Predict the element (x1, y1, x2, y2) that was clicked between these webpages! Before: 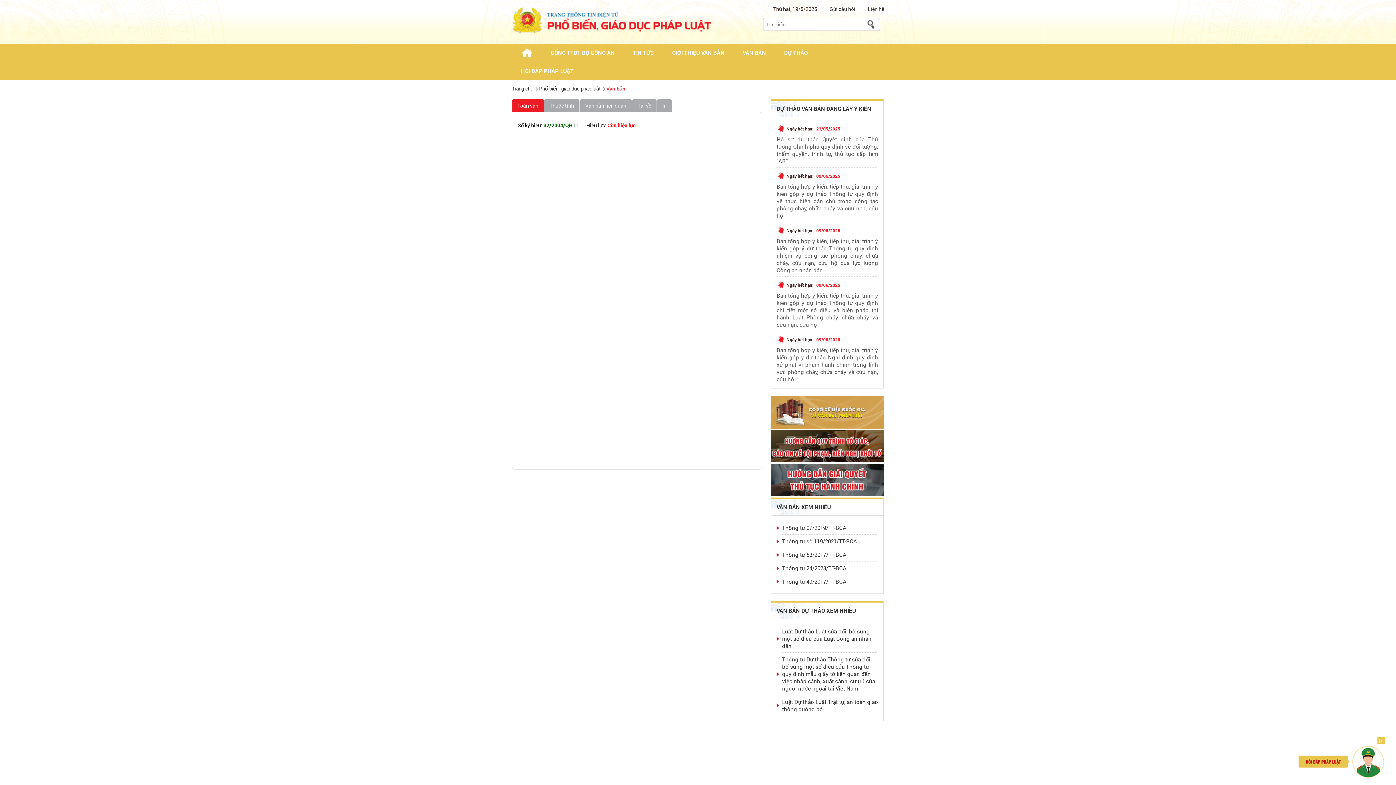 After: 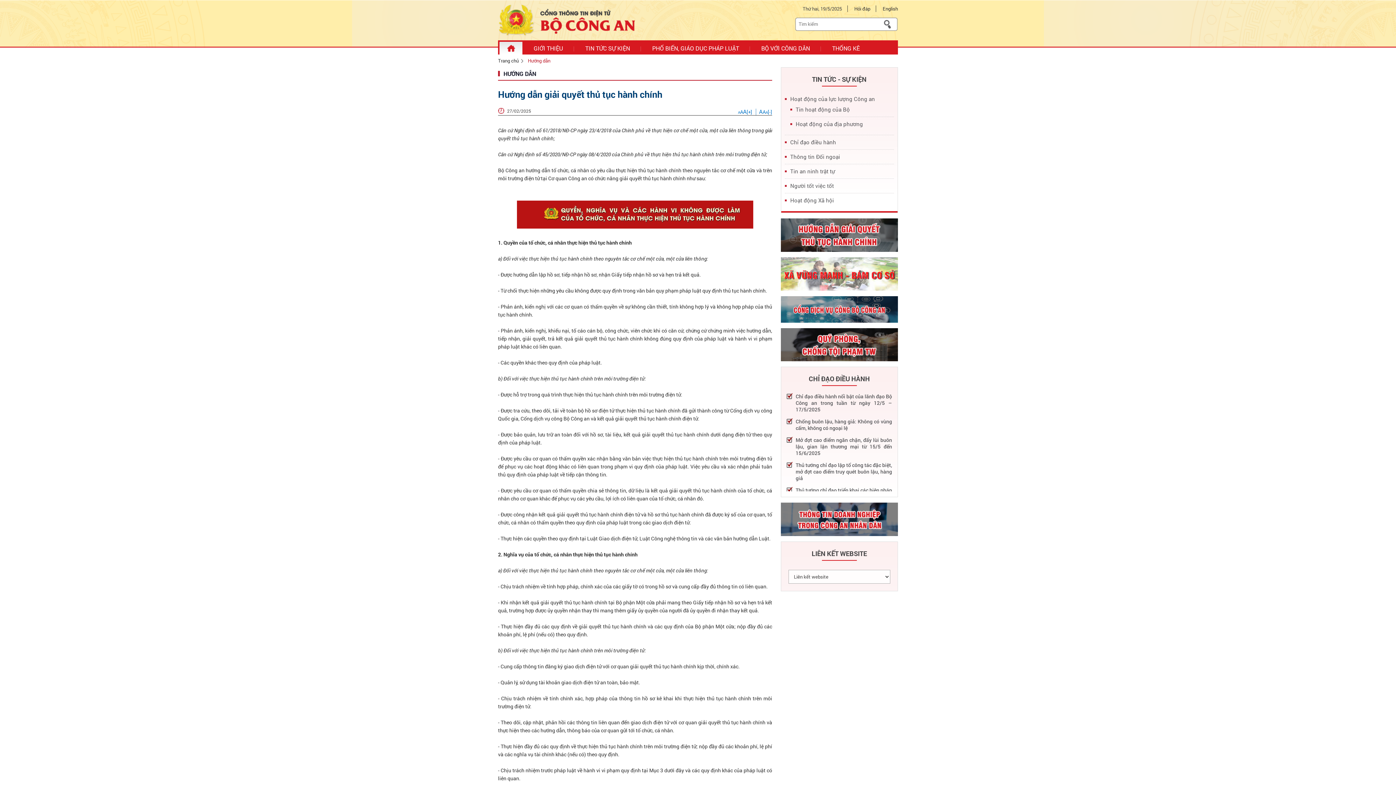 Action: bbox: (771, 491, 884, 497)